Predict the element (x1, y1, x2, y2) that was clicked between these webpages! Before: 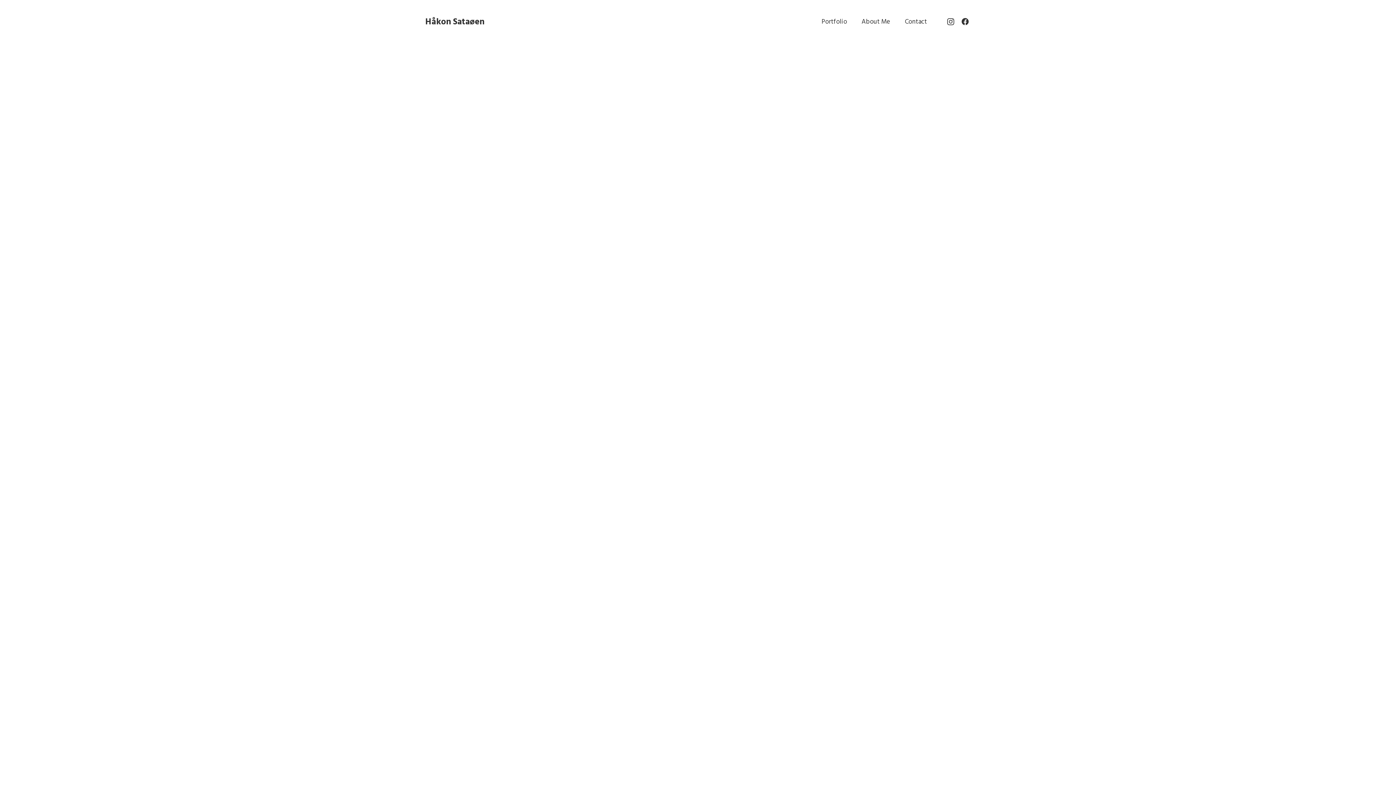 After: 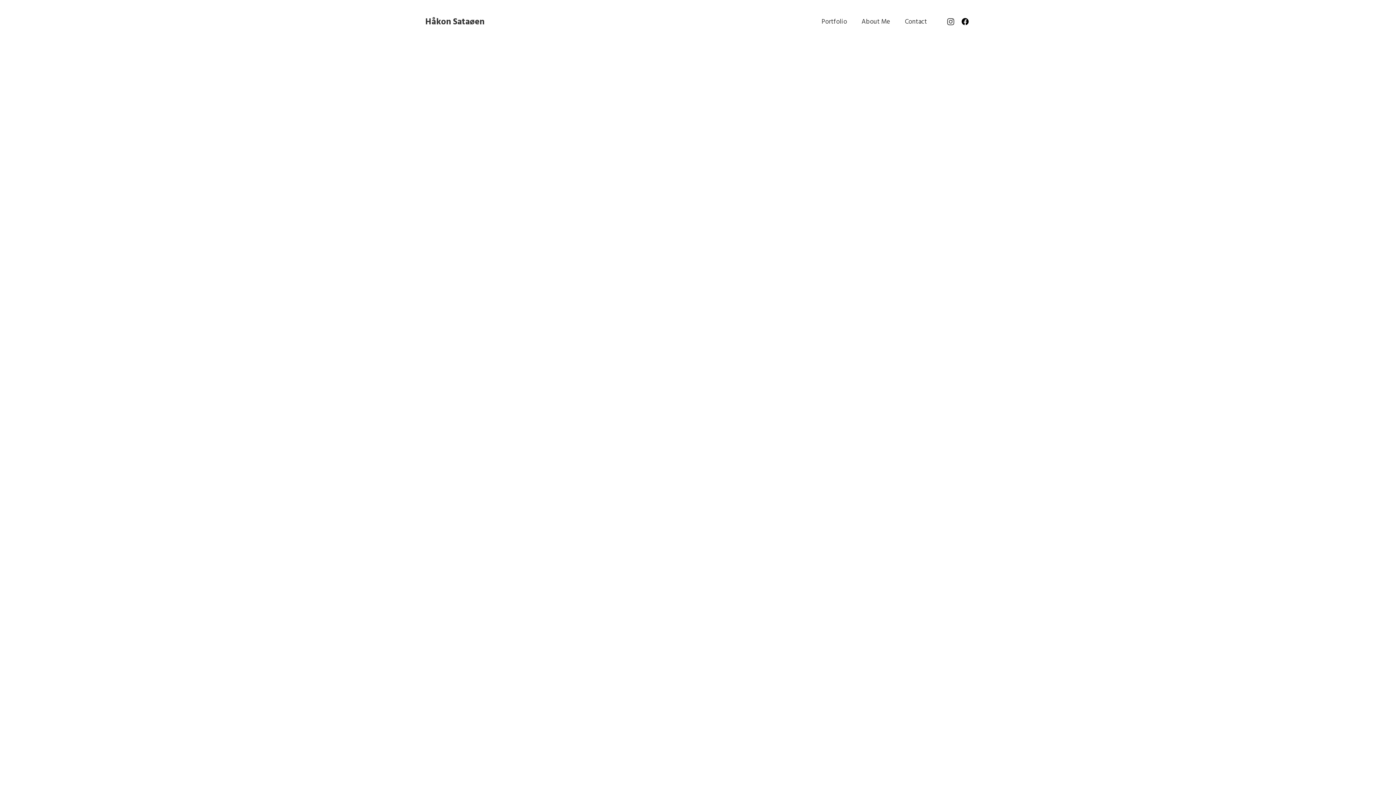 Action: label: Facebook bbox: (958, 14, 972, 29)